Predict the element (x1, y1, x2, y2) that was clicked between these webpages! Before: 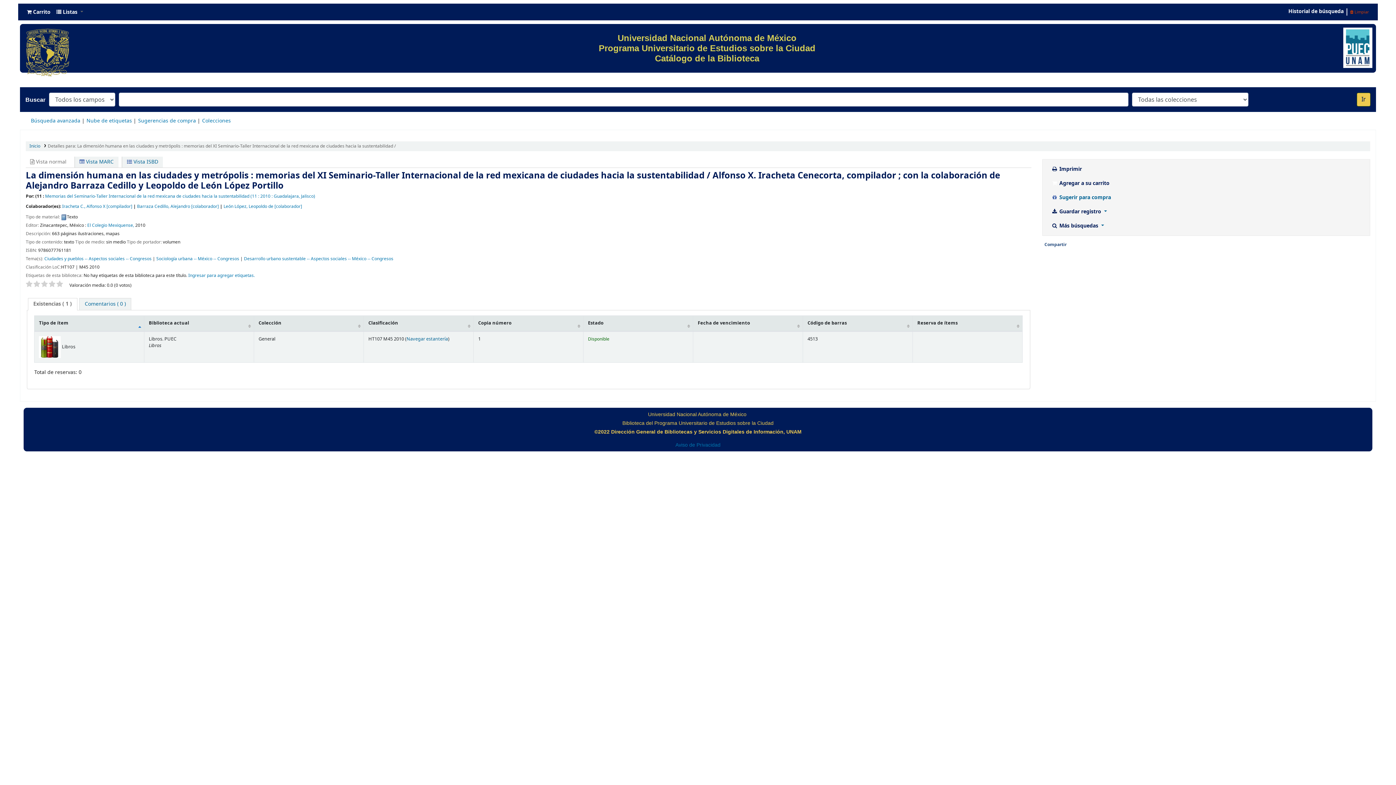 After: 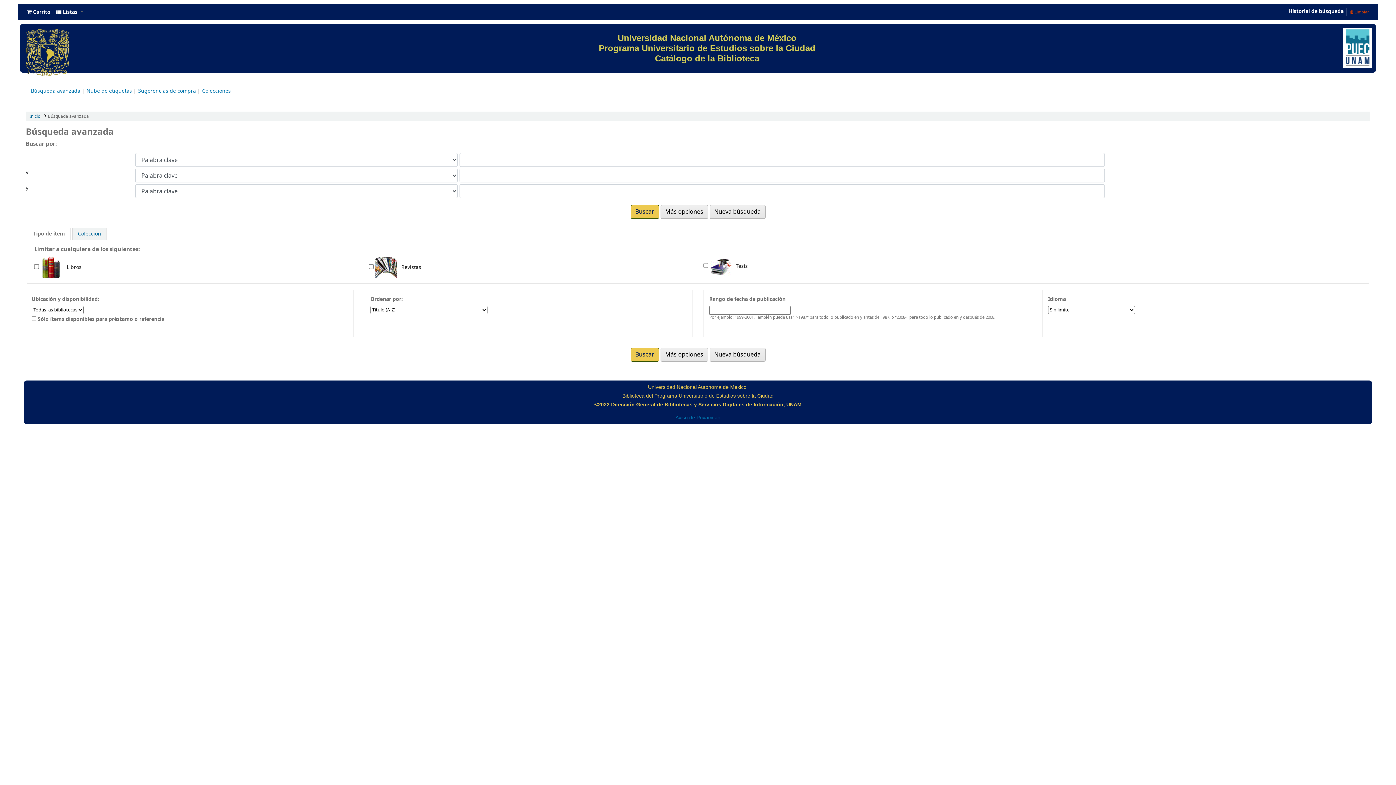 Action: bbox: (30, 117, 80, 124) label: Búsqueda avanzada